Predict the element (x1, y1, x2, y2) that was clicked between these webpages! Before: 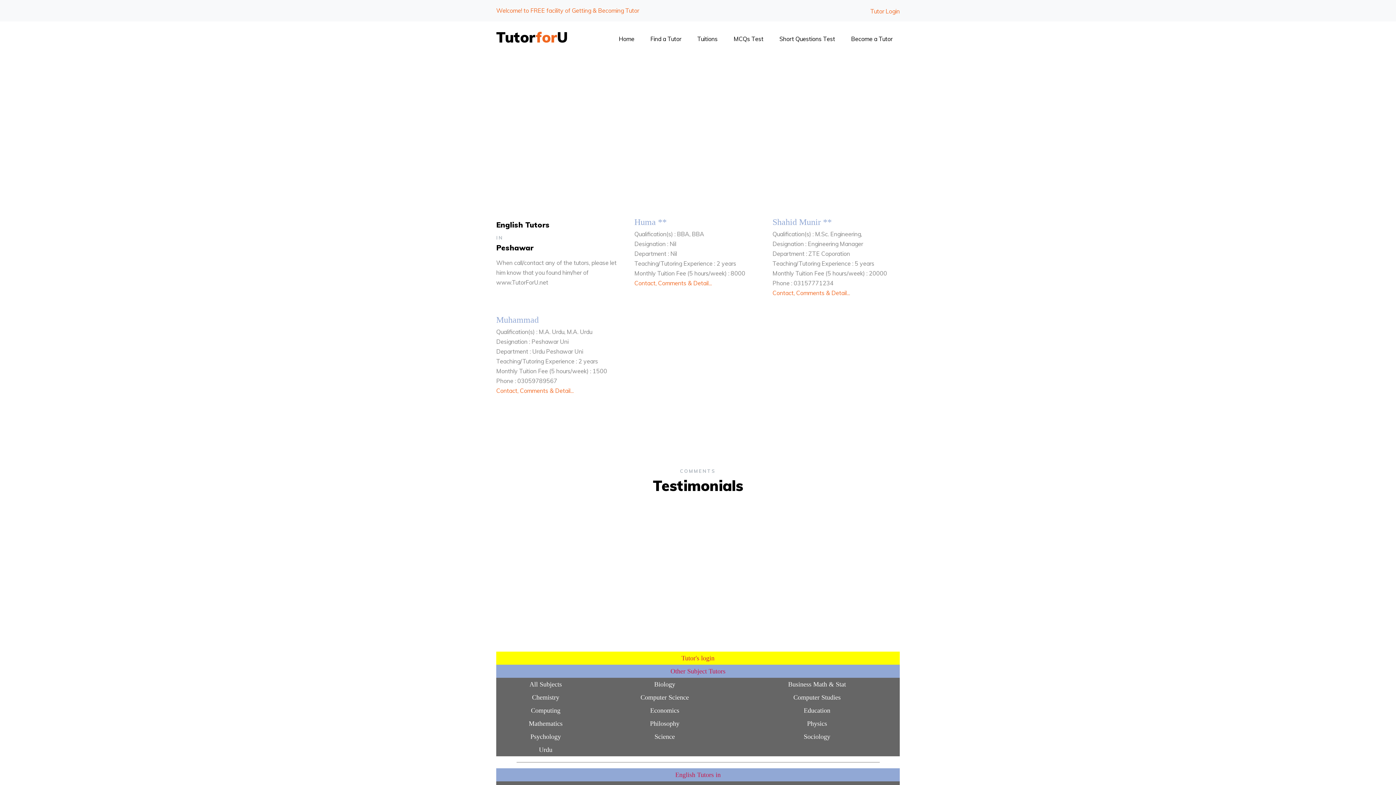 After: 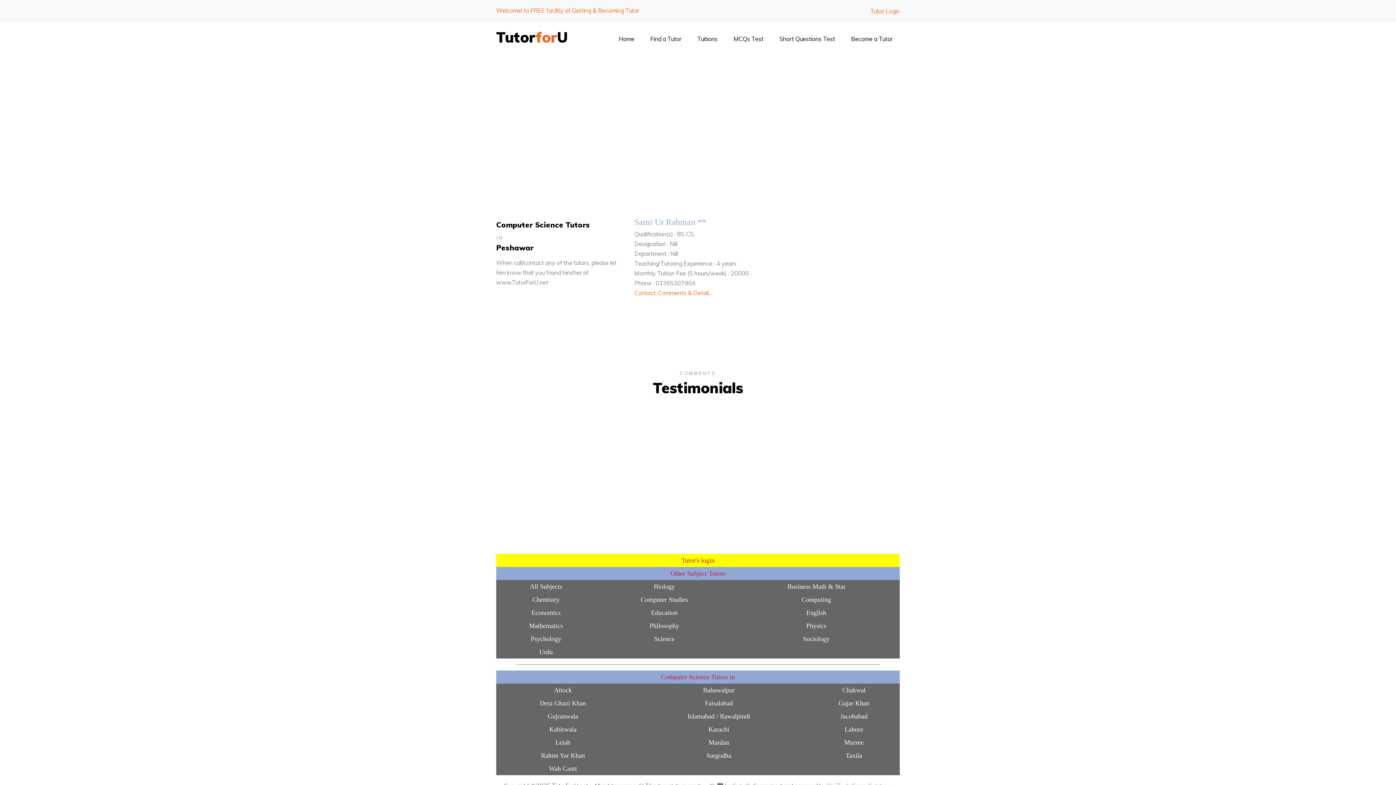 Action: bbox: (640, 694, 689, 701) label: Computer Science